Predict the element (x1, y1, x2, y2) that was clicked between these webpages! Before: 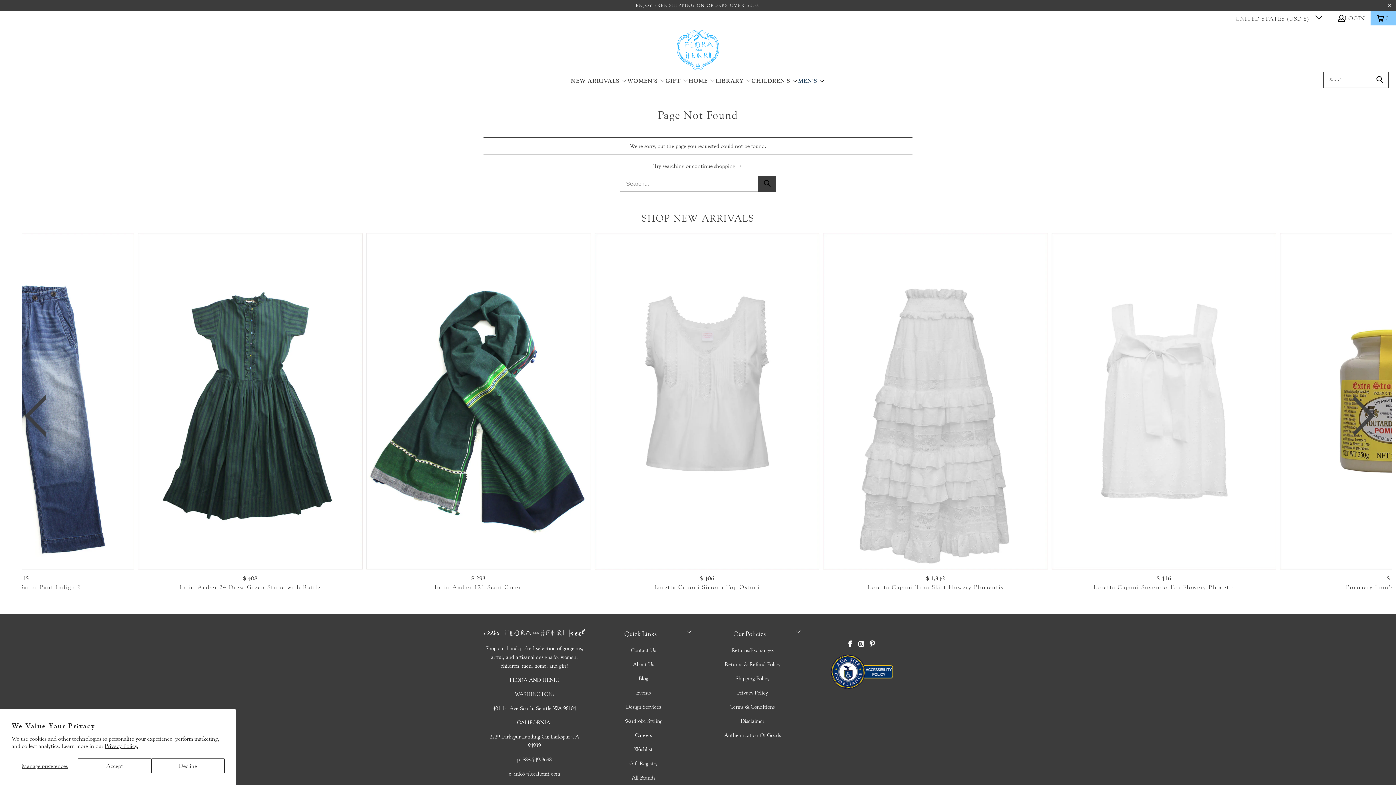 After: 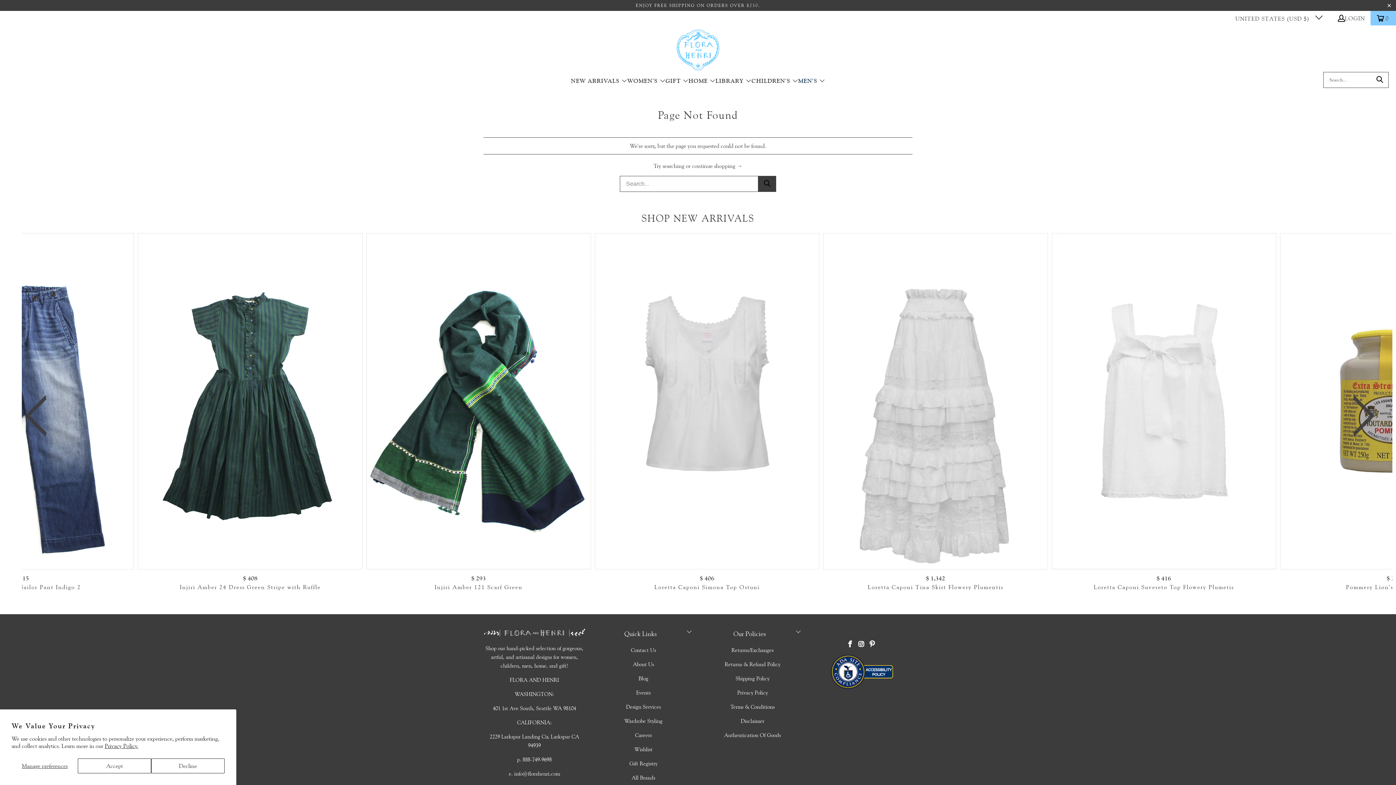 Action: bbox: (830, 684, 893, 691)